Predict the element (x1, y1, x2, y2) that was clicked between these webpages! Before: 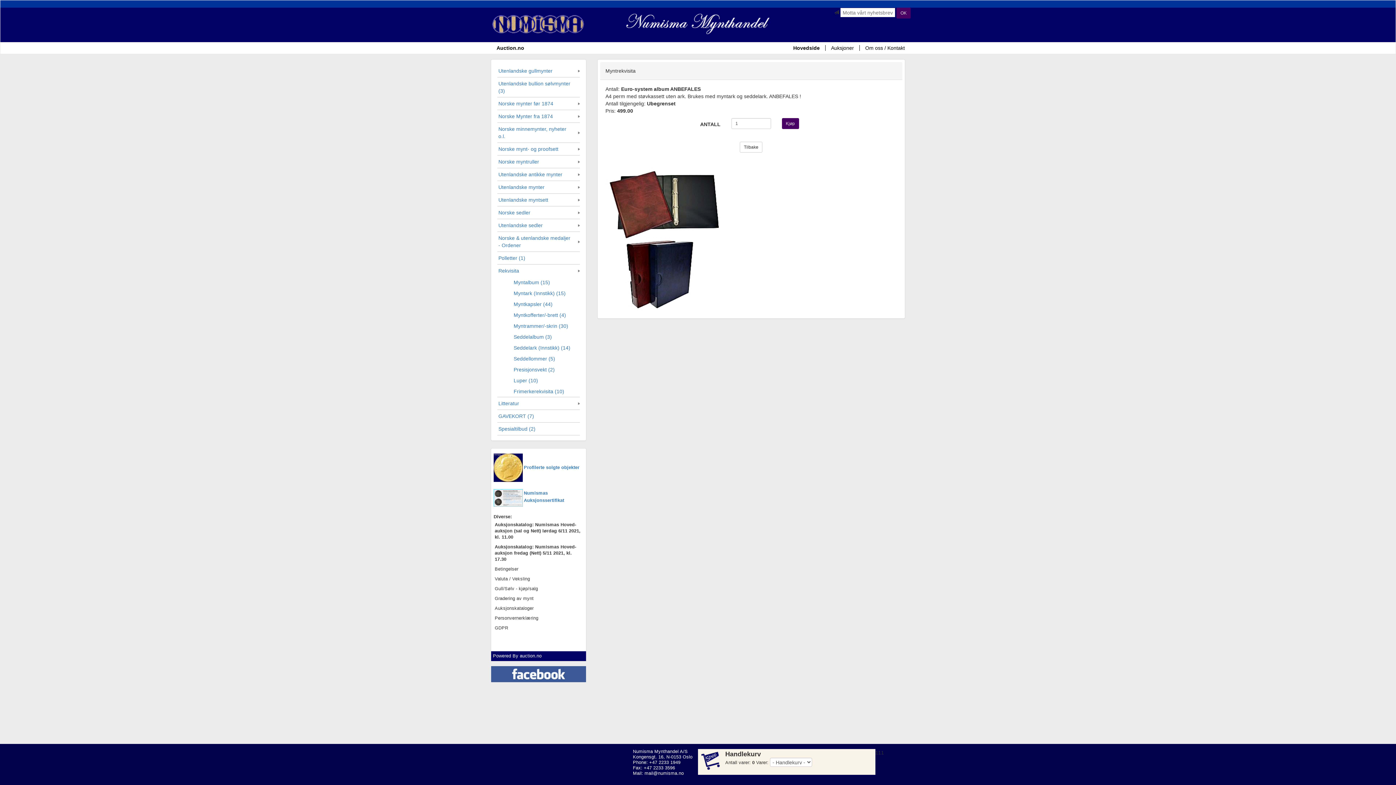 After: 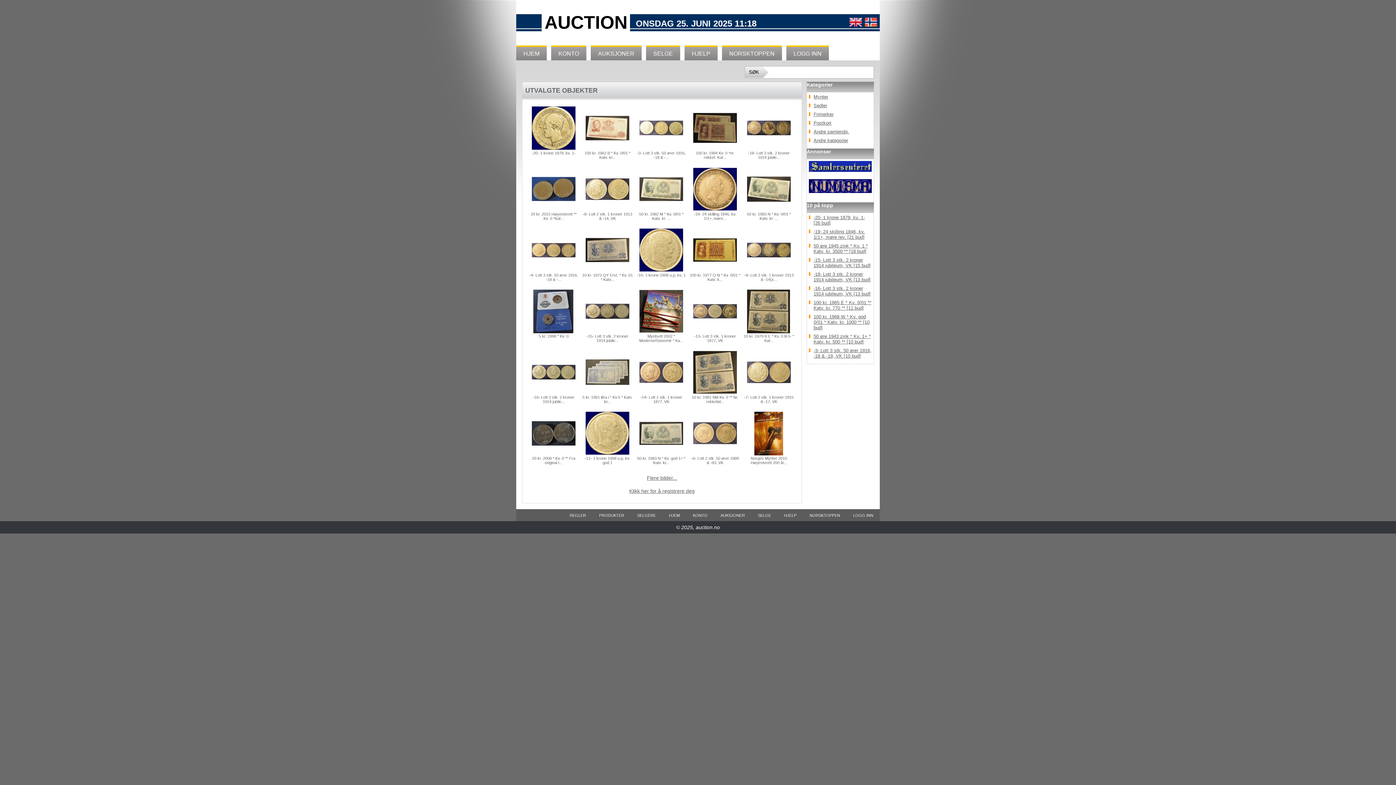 Action: label: Auction.no bbox: (491, 45, 529, 50)